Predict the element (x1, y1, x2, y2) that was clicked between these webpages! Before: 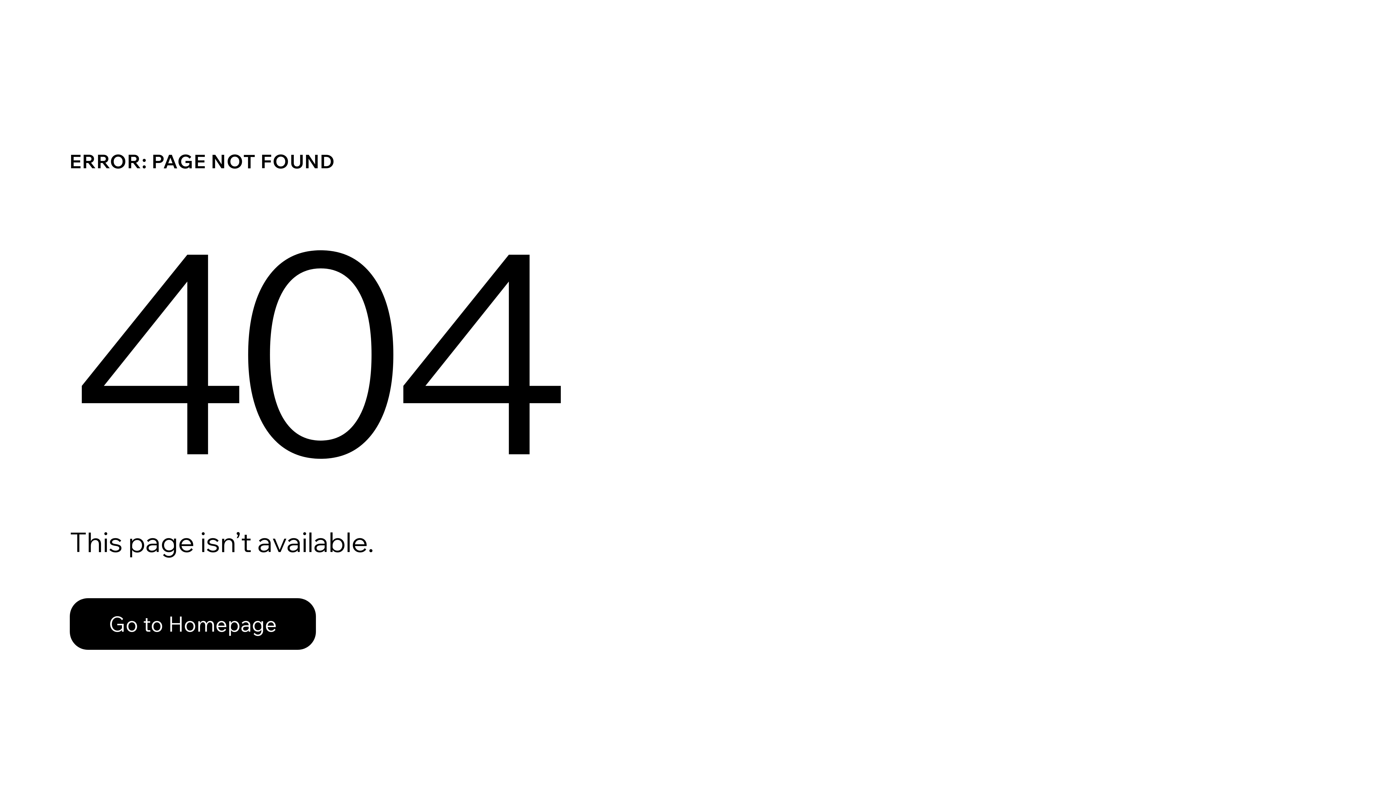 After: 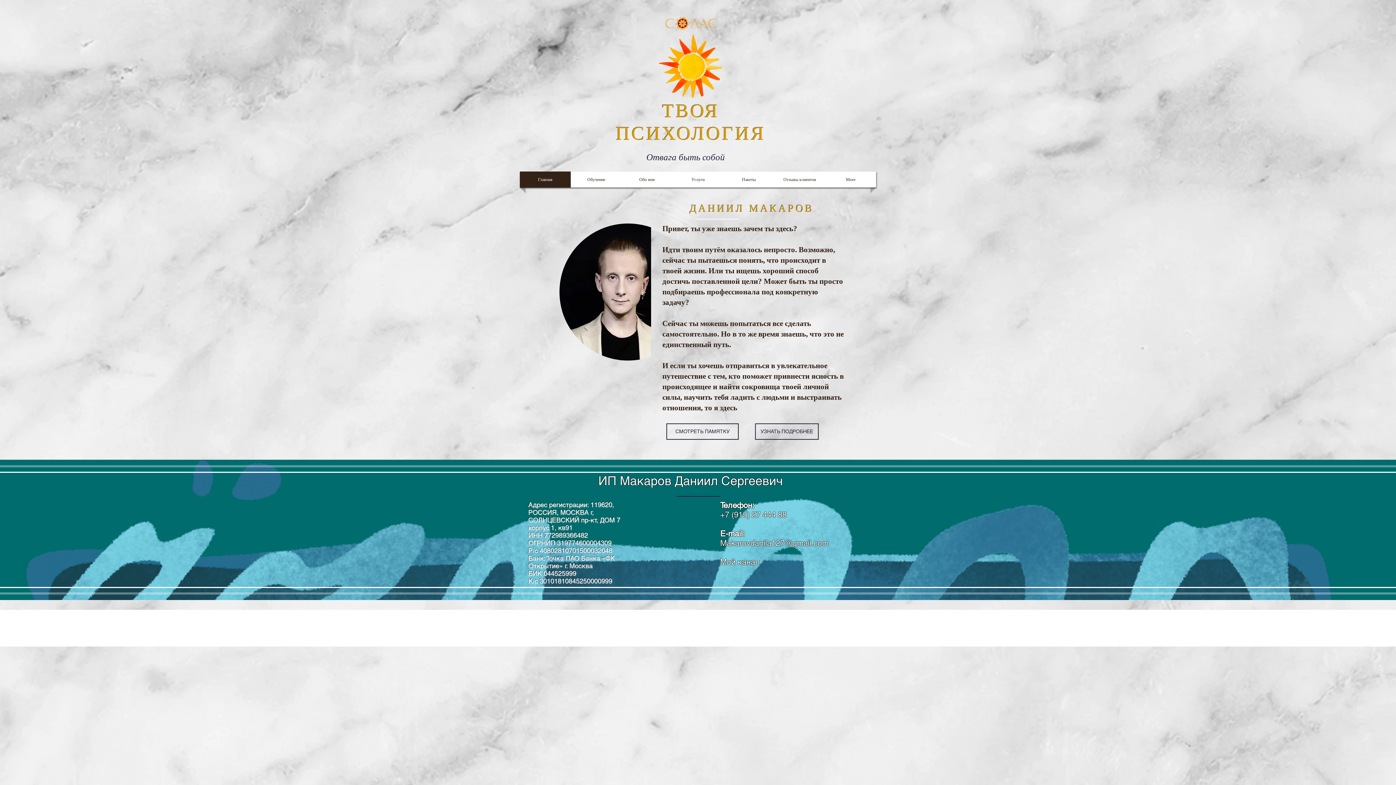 Action: bbox: (69, 598, 316, 650) label: Go to Homepage